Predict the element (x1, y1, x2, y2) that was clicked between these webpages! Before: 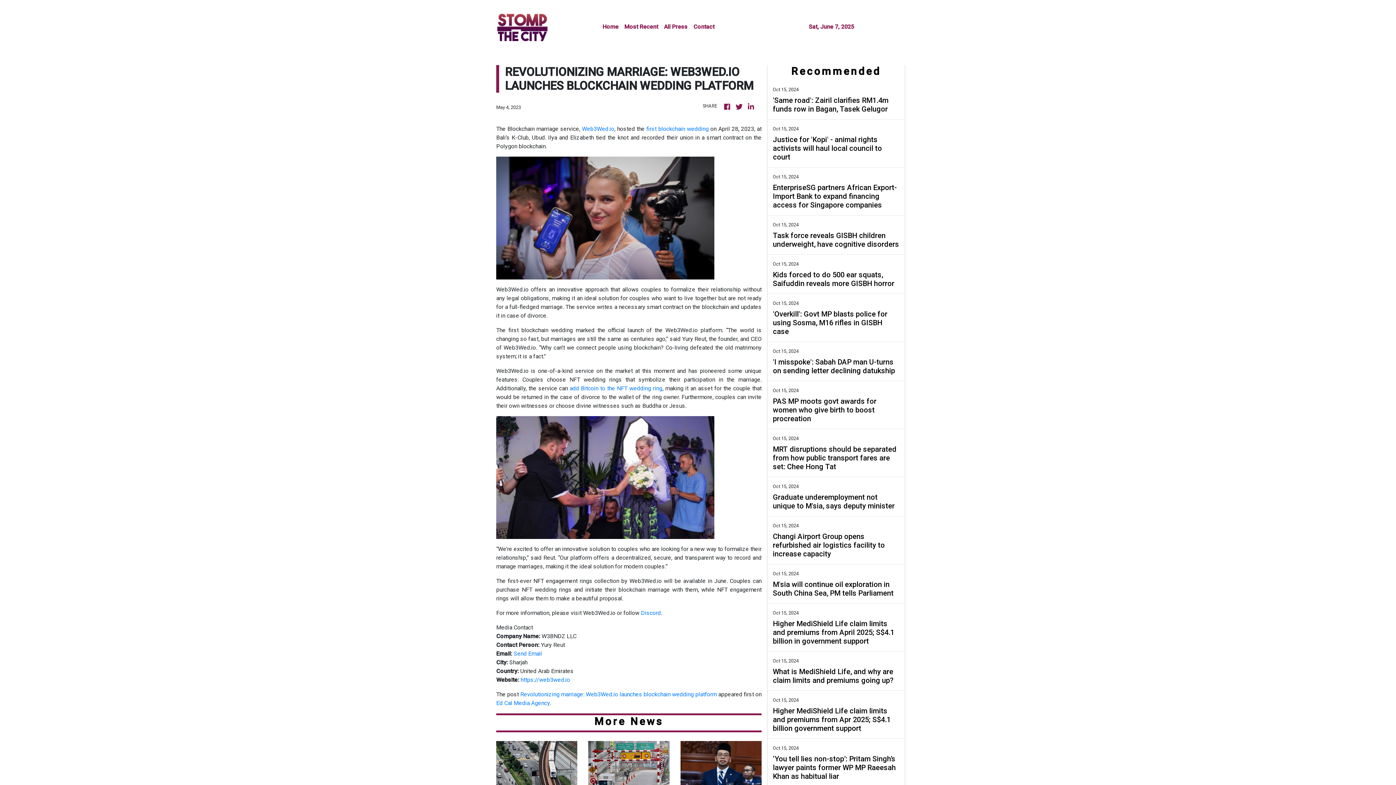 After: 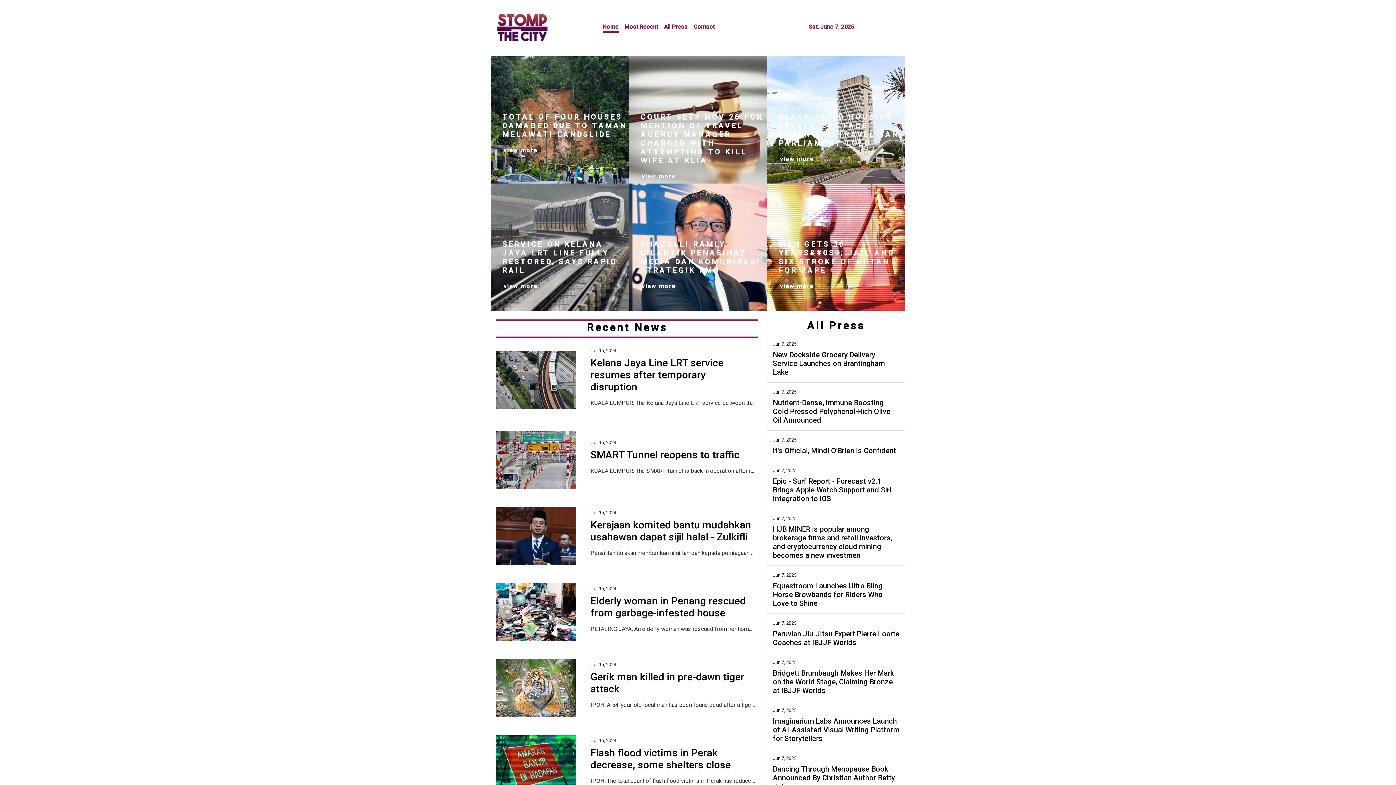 Action: label: Home bbox: (599, 19, 621, 36)